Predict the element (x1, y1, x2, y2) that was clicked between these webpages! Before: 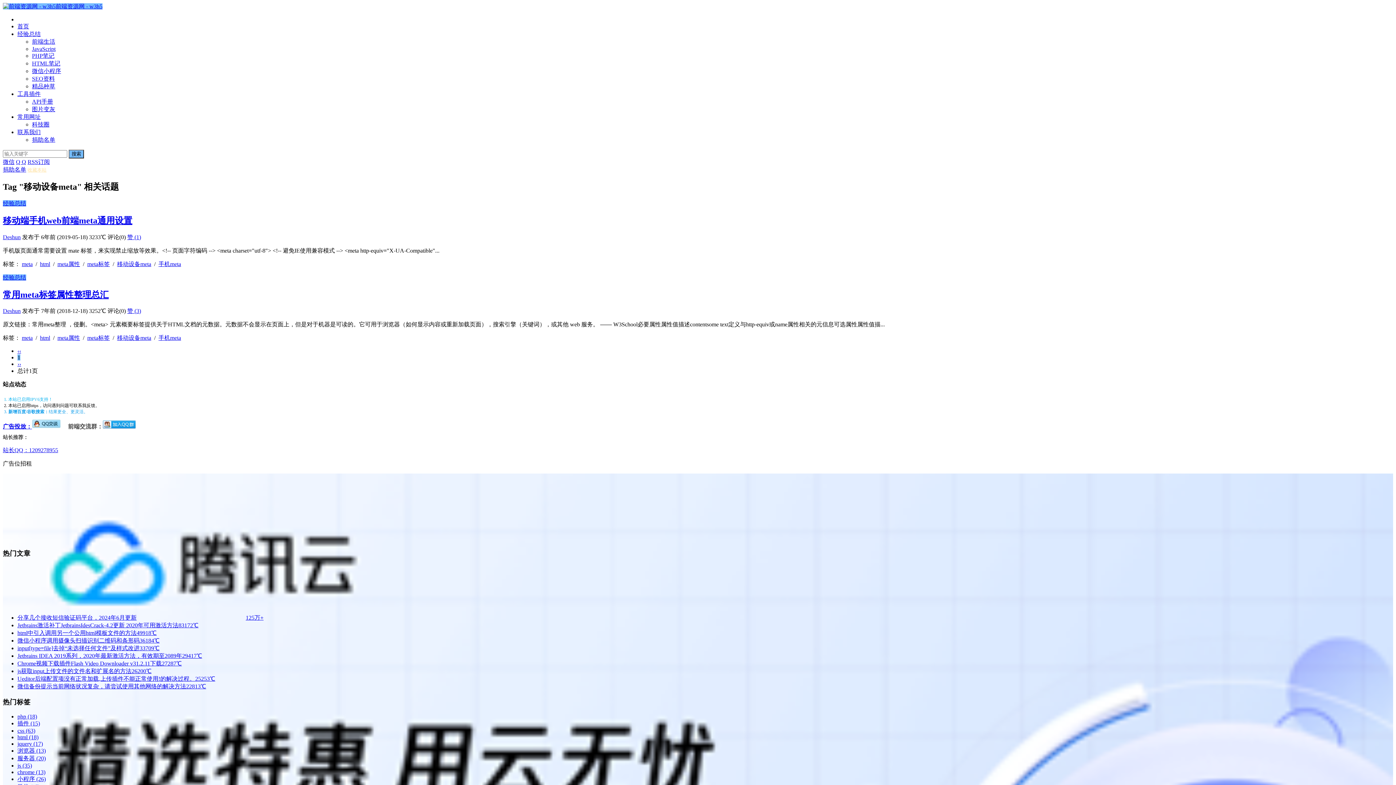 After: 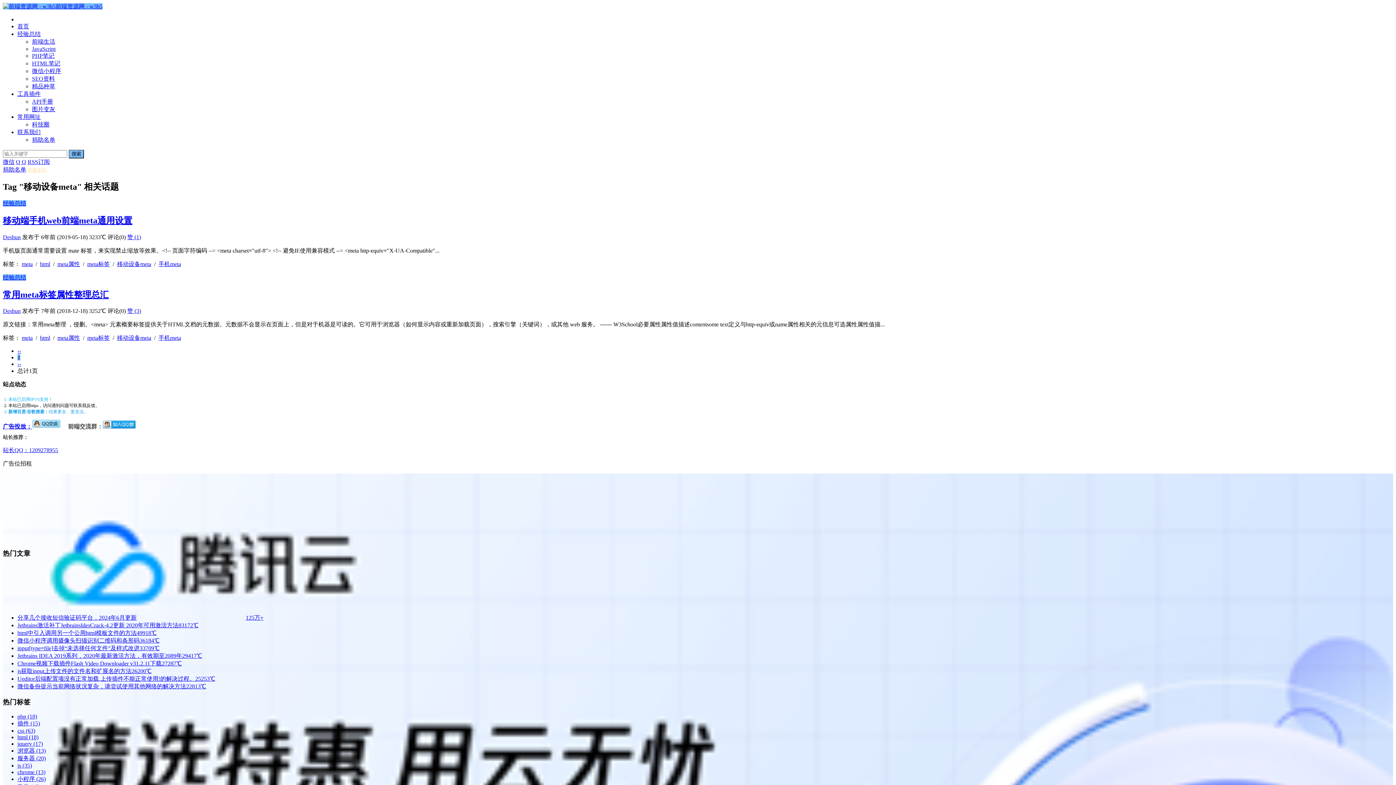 Action: label: 移动设备meta bbox: (117, 335, 151, 341)